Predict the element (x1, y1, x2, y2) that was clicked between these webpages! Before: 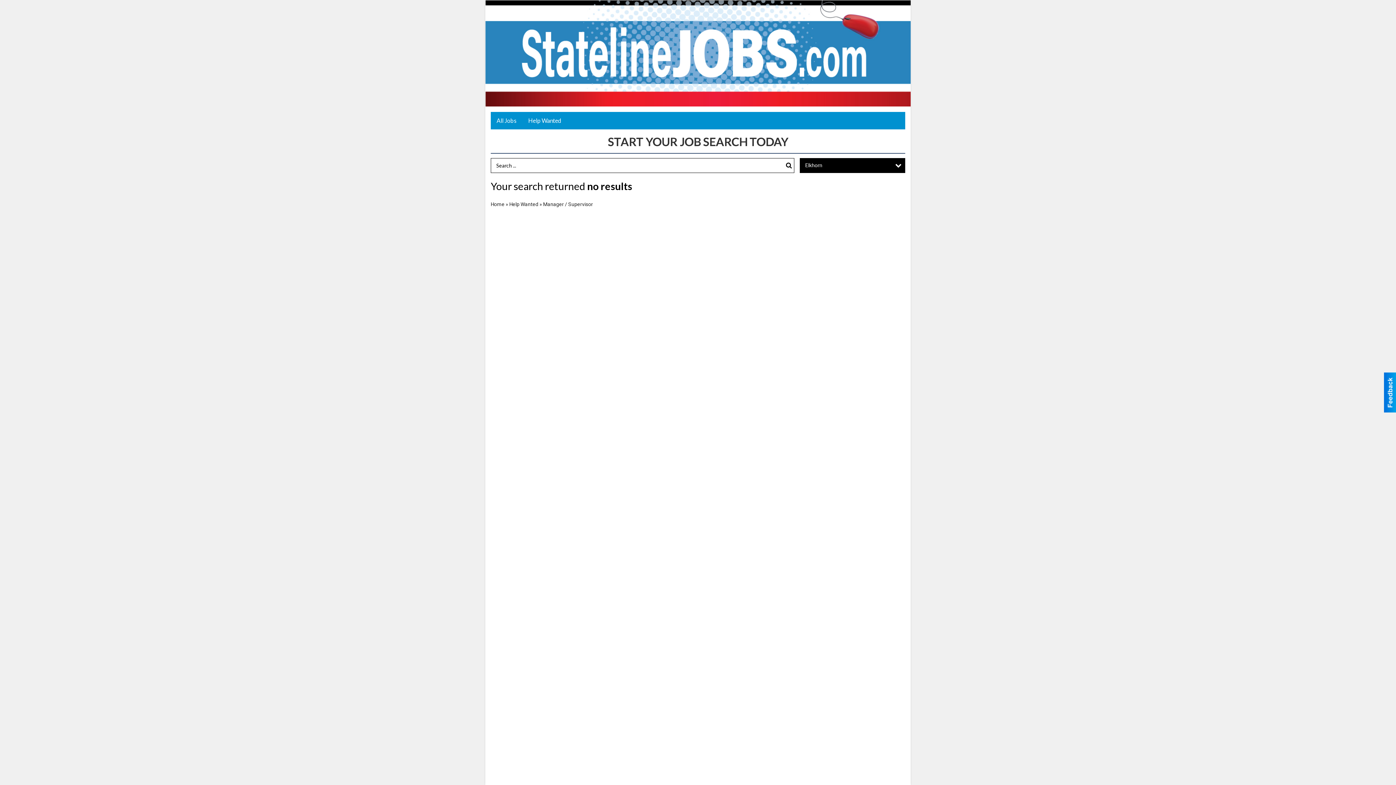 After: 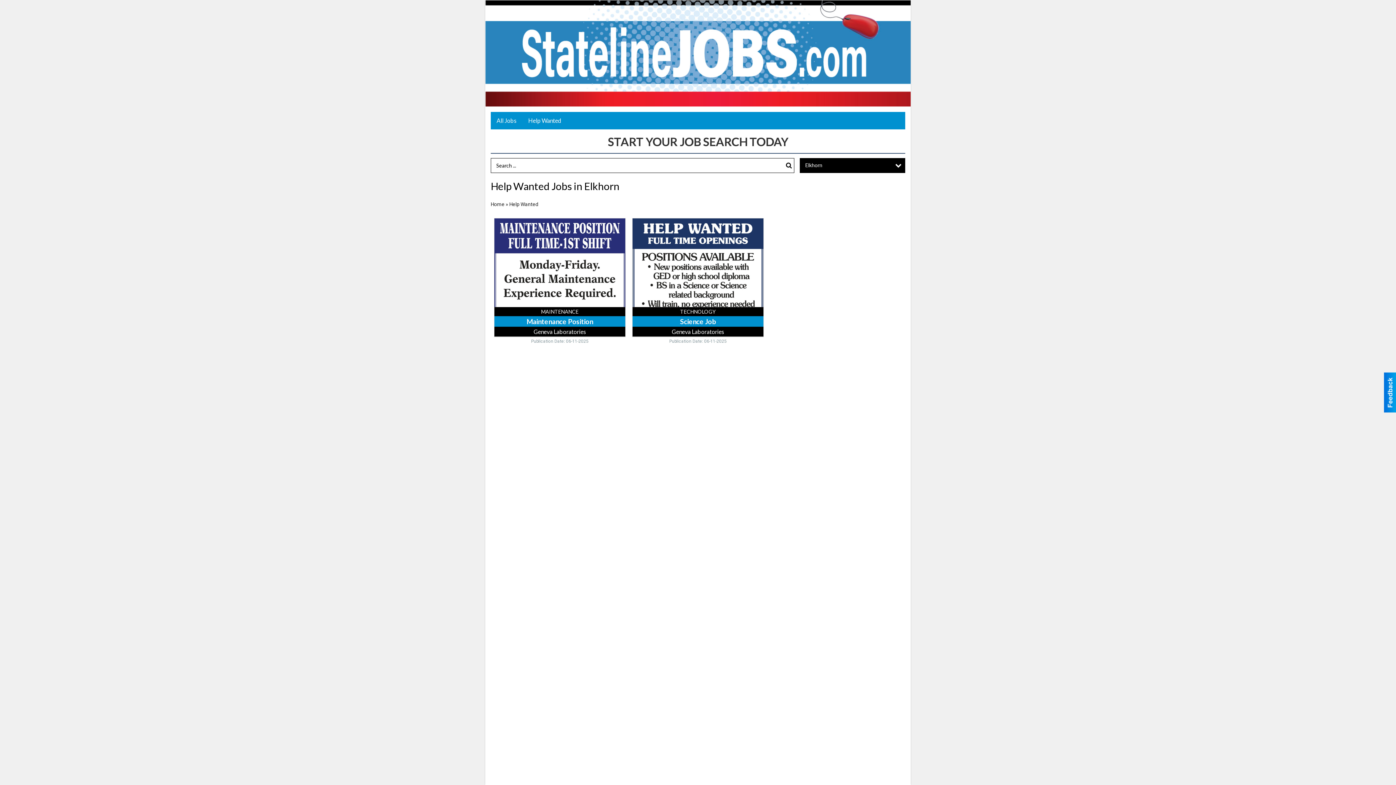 Action: bbox: (522, 112, 567, 129) label: Help Wanted